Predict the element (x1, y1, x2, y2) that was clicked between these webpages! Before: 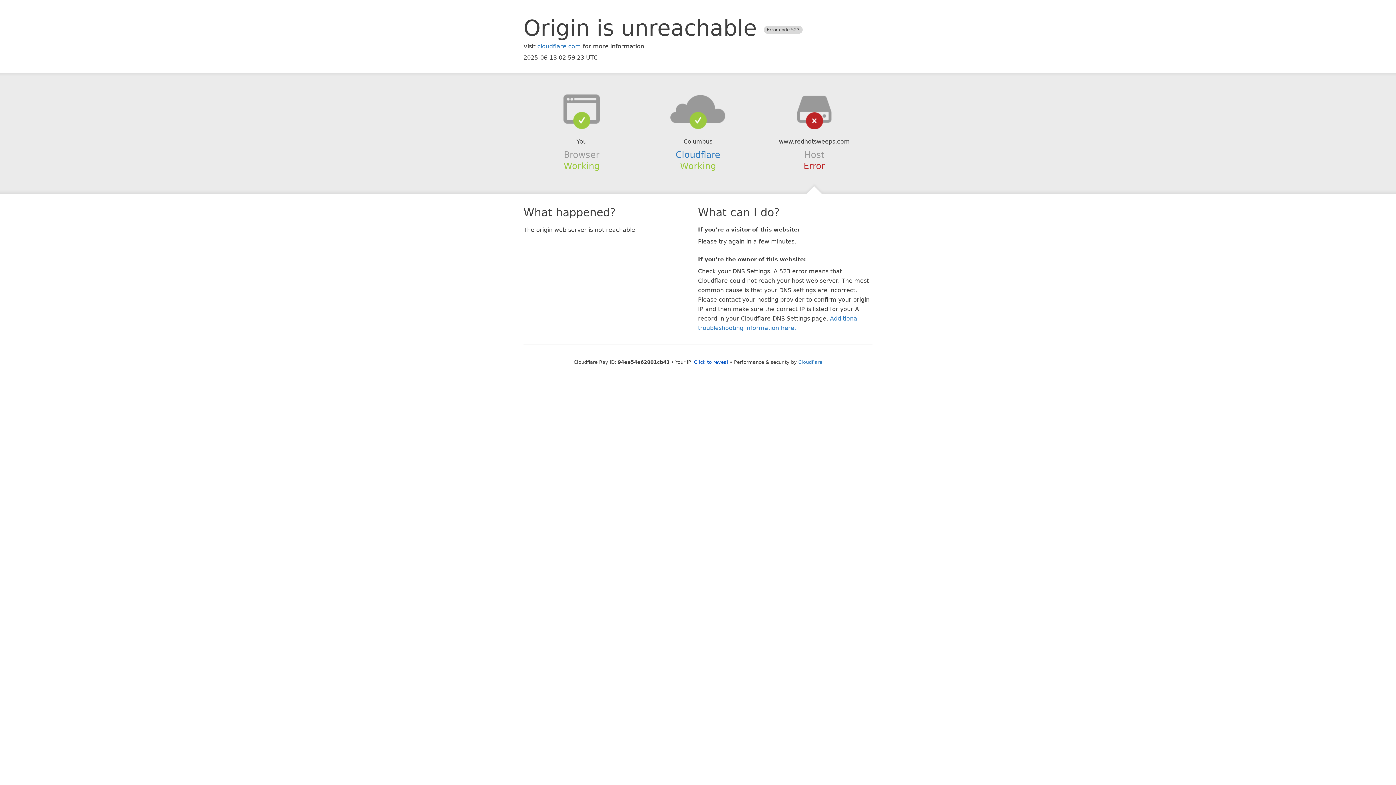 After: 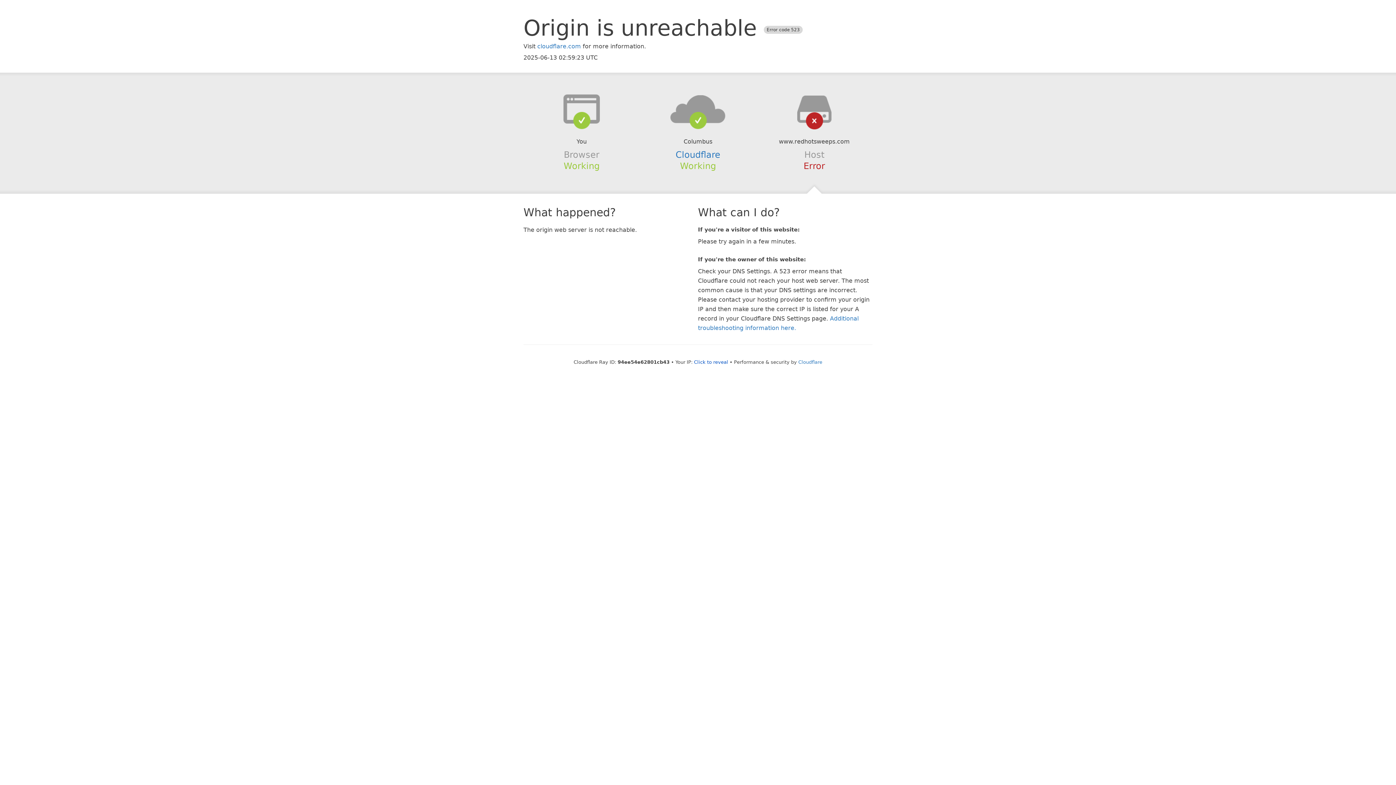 Action: bbox: (639, 94, 756, 123)